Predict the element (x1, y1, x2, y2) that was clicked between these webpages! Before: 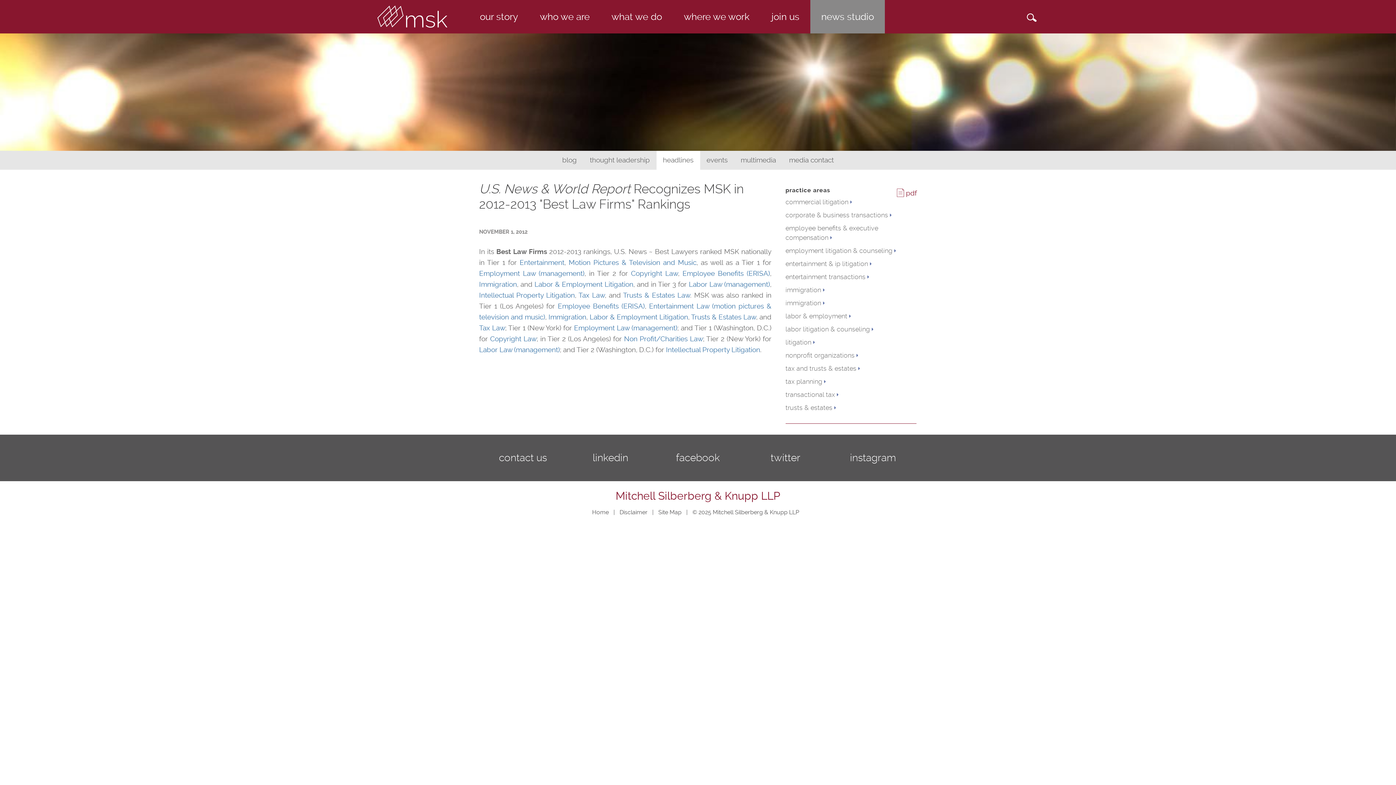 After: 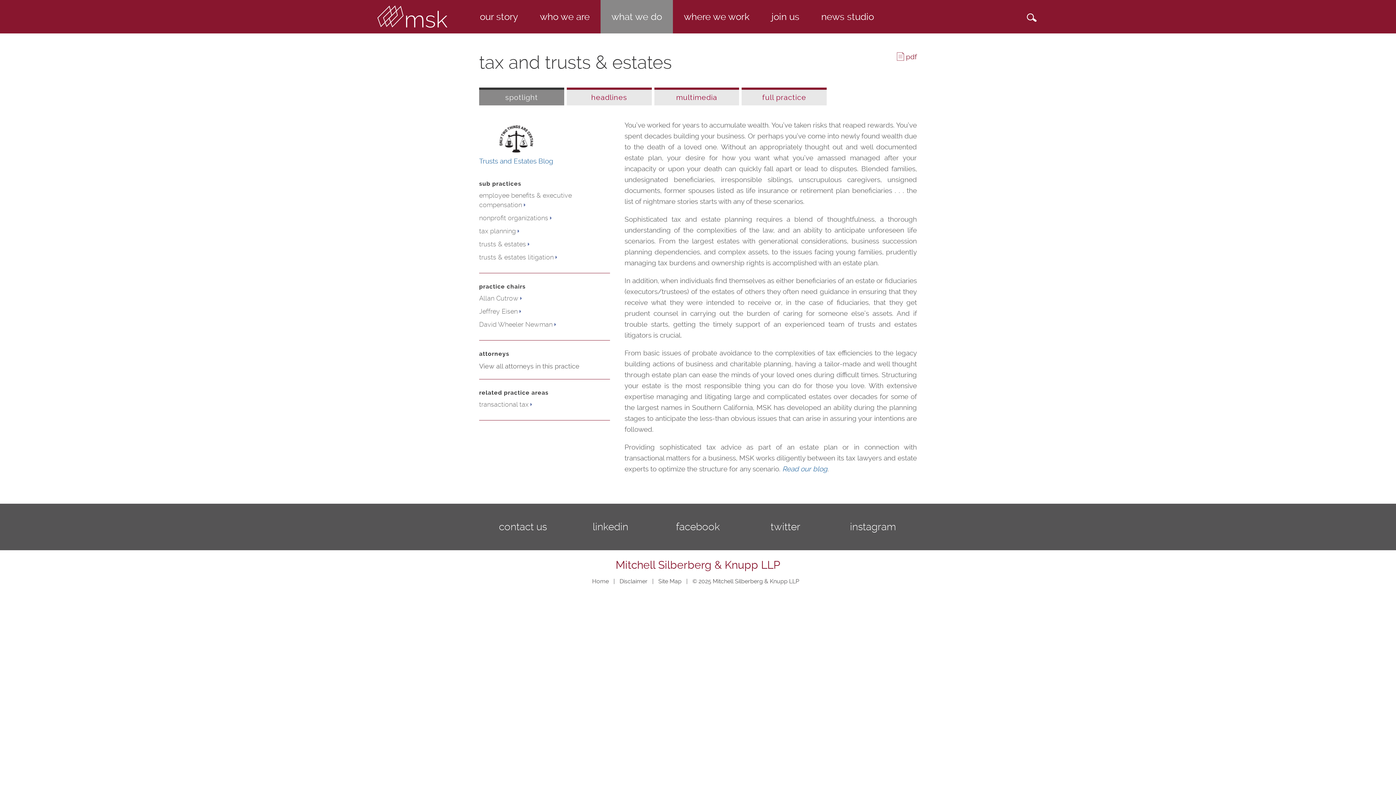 Action: label: tax and trusts & estates bbox: (785, 364, 859, 373)